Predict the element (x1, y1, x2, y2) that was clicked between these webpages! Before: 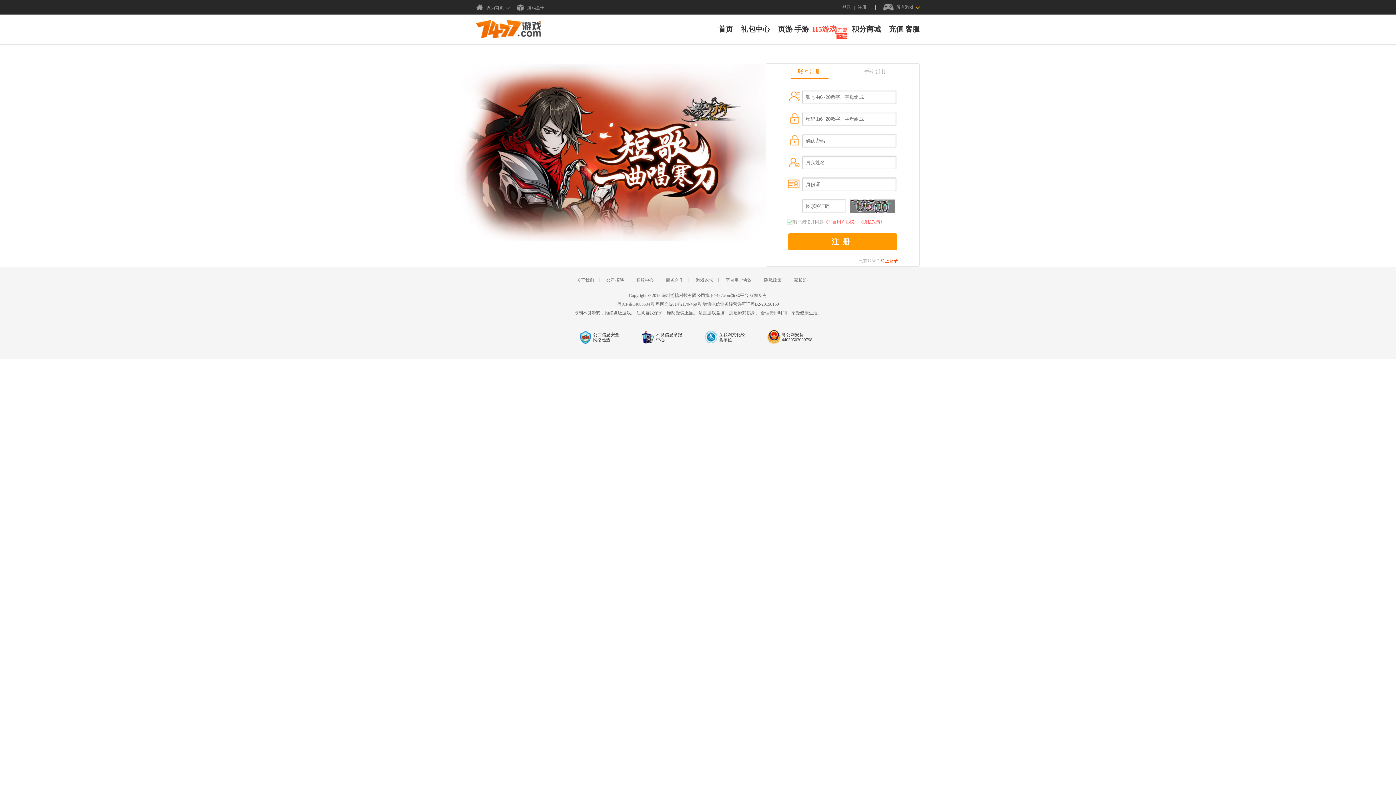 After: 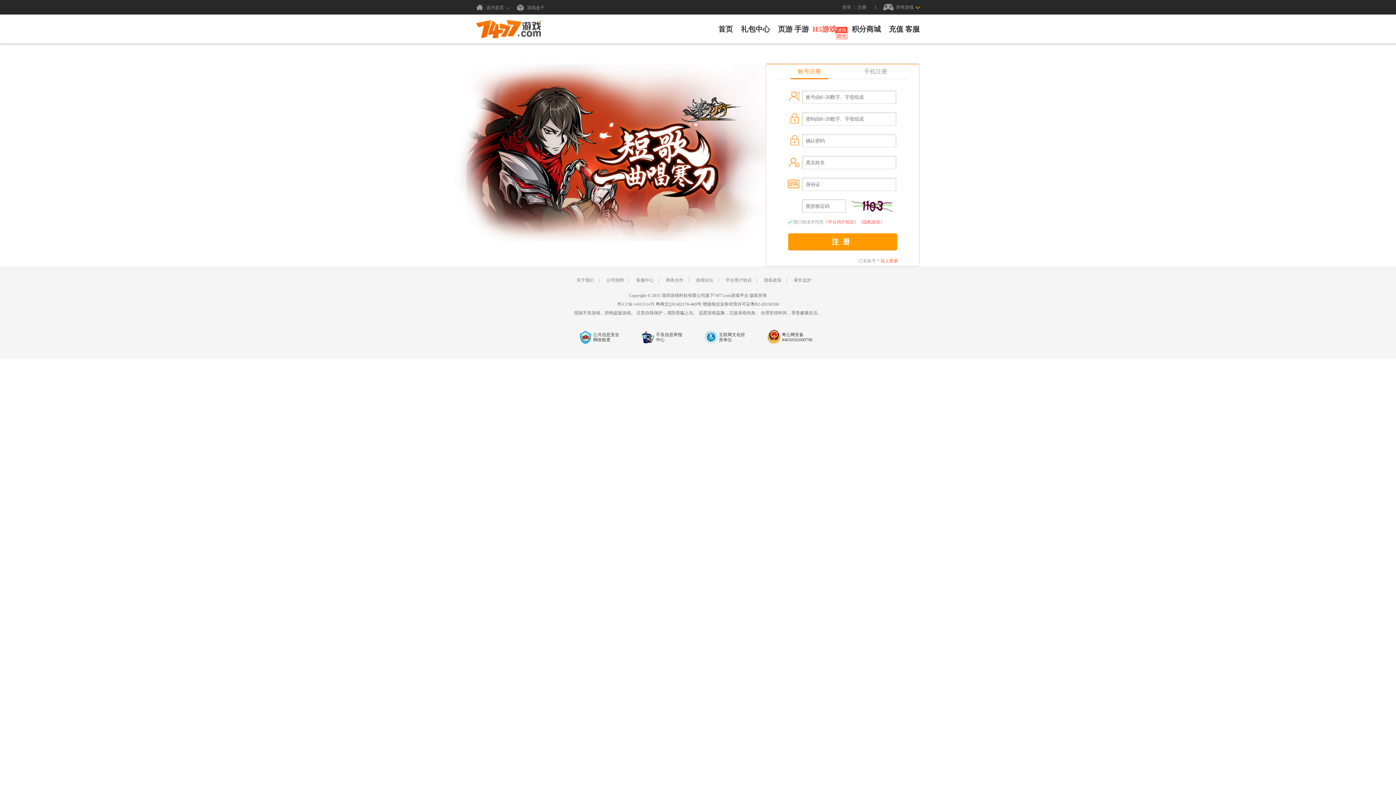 Action: label: 账号注册 bbox: (790, 64, 828, 79)